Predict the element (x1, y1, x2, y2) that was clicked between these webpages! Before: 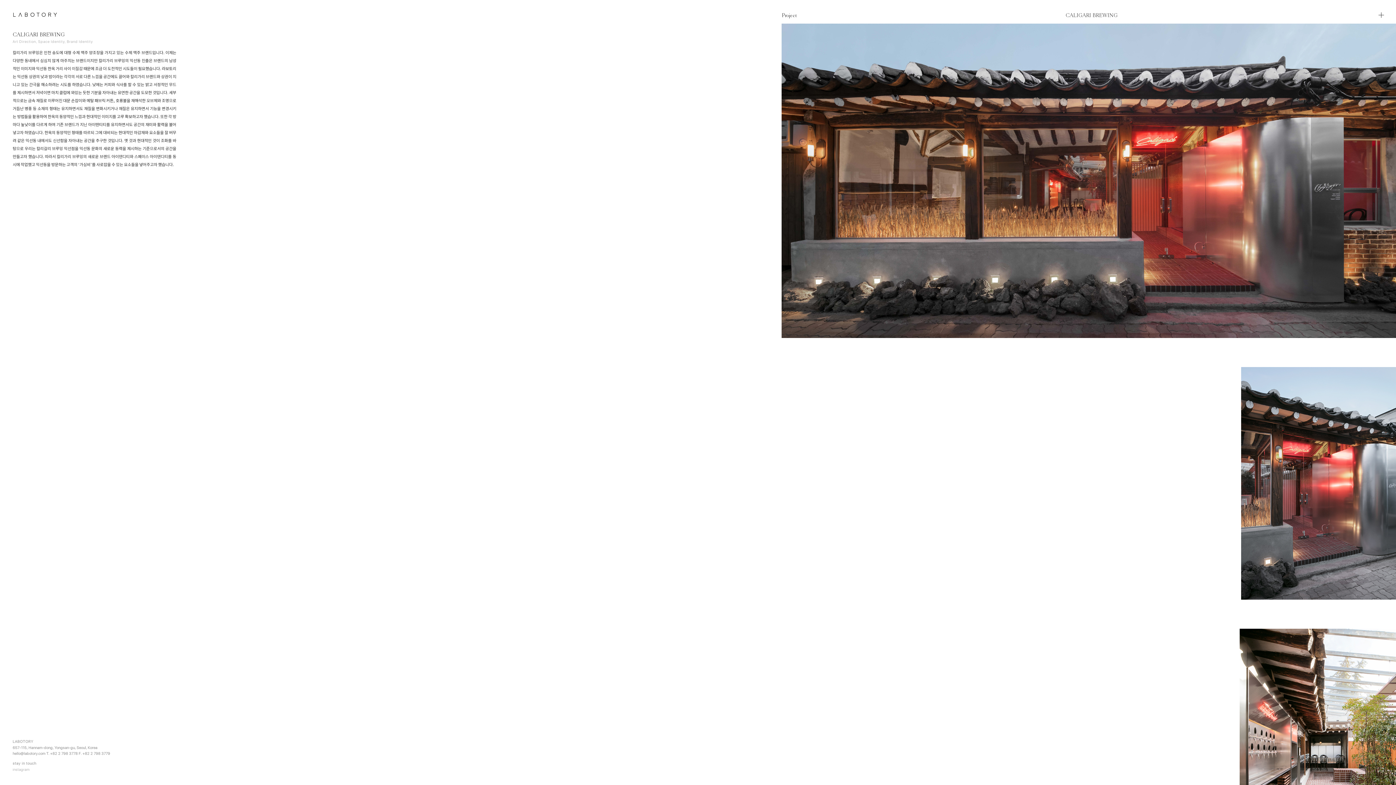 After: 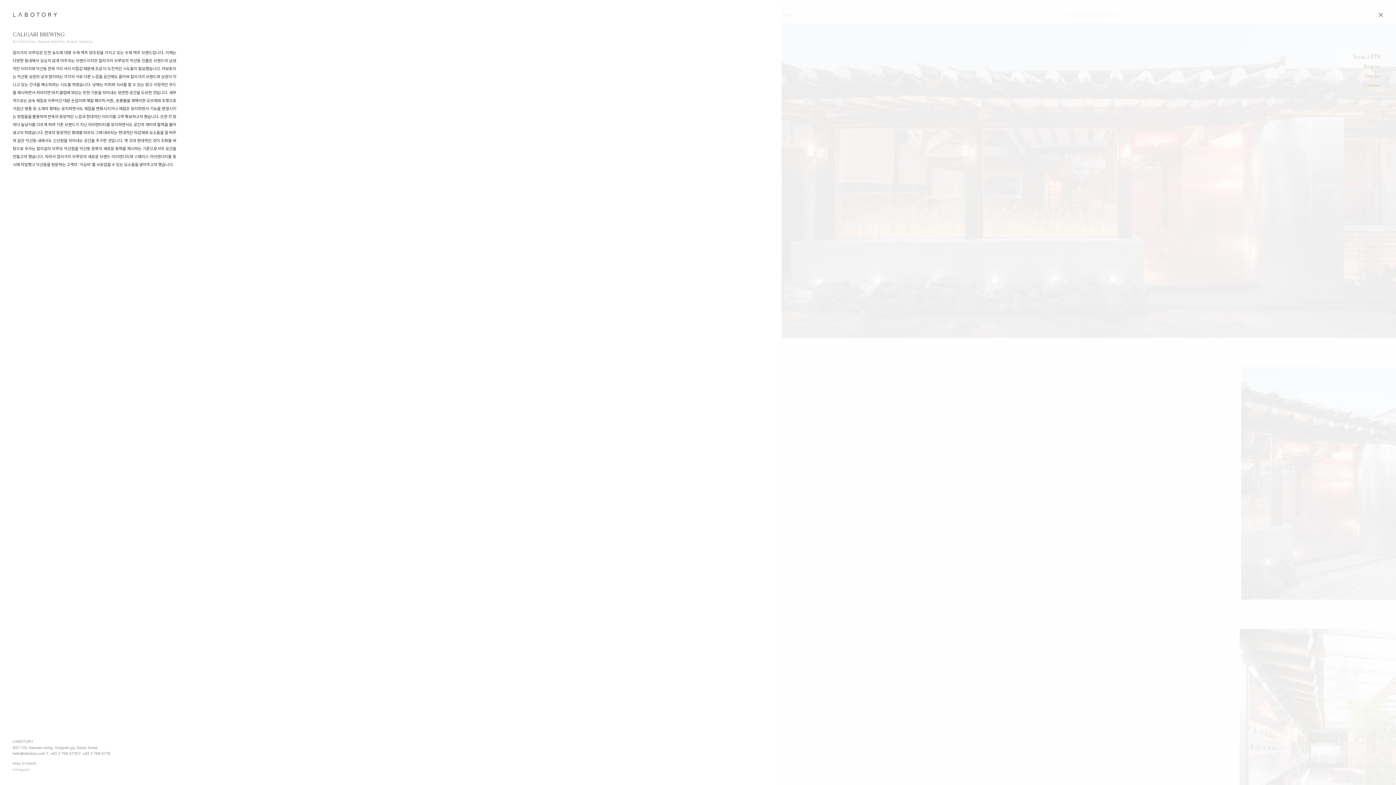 Action: bbox: (1377, 10, 1385, 18)